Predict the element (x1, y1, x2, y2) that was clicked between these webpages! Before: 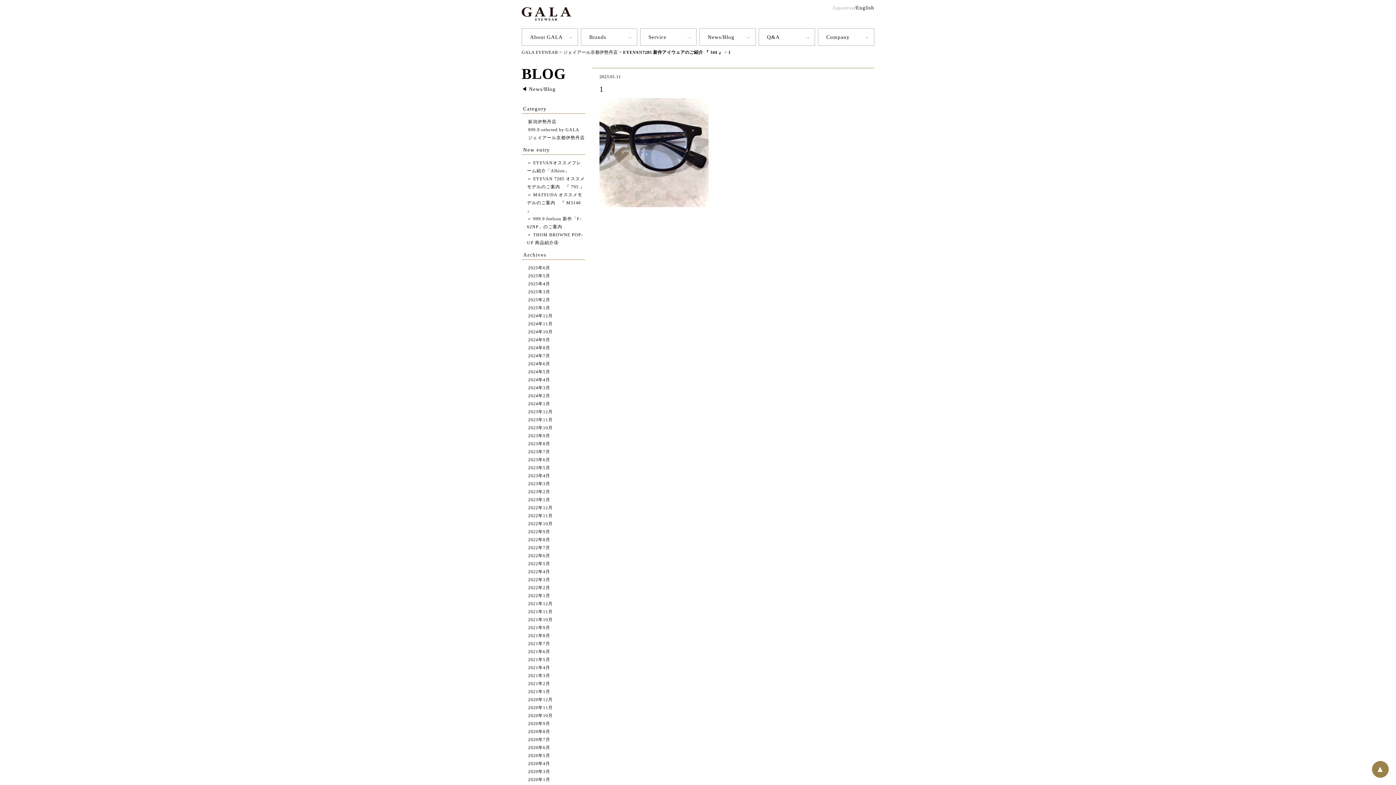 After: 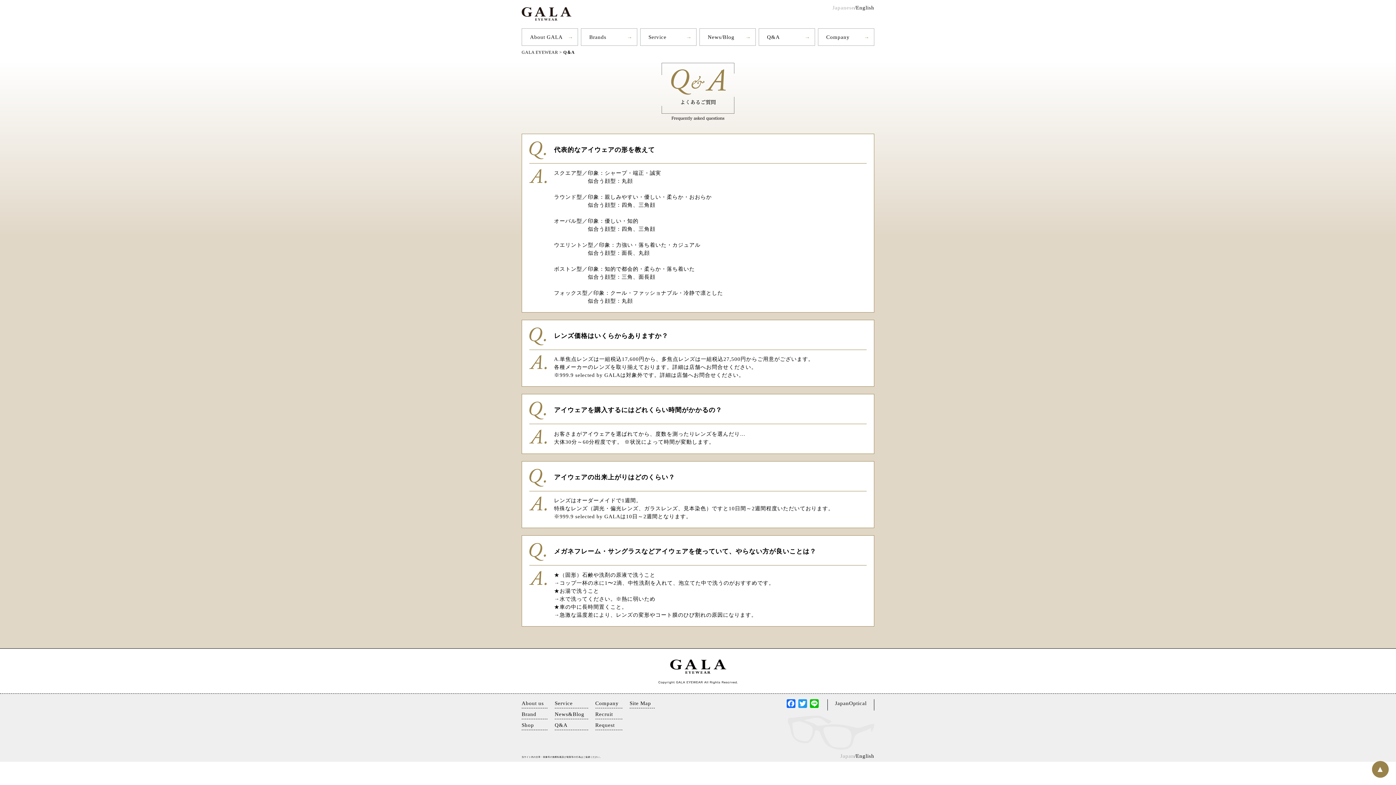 Action: label: Q&A bbox: (759, 28, 814, 45)